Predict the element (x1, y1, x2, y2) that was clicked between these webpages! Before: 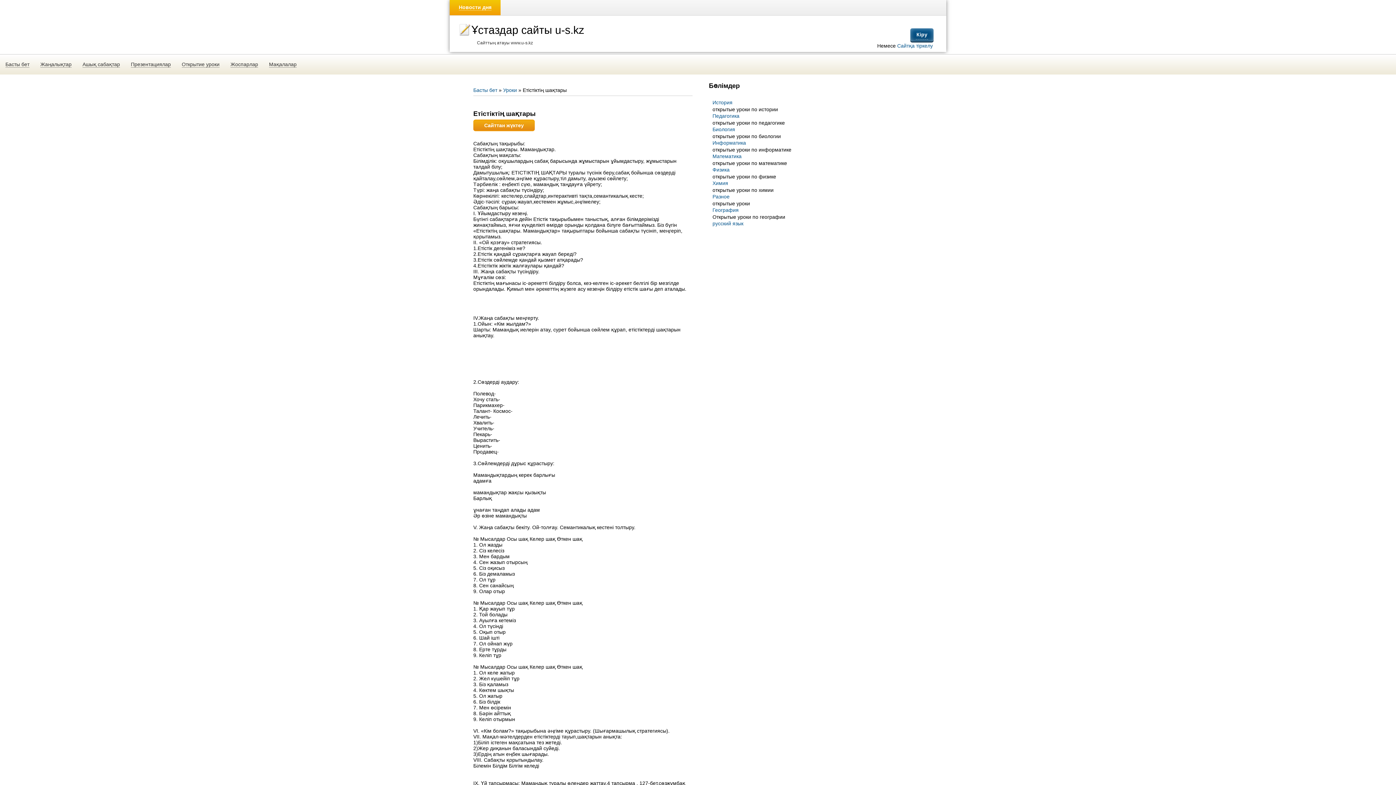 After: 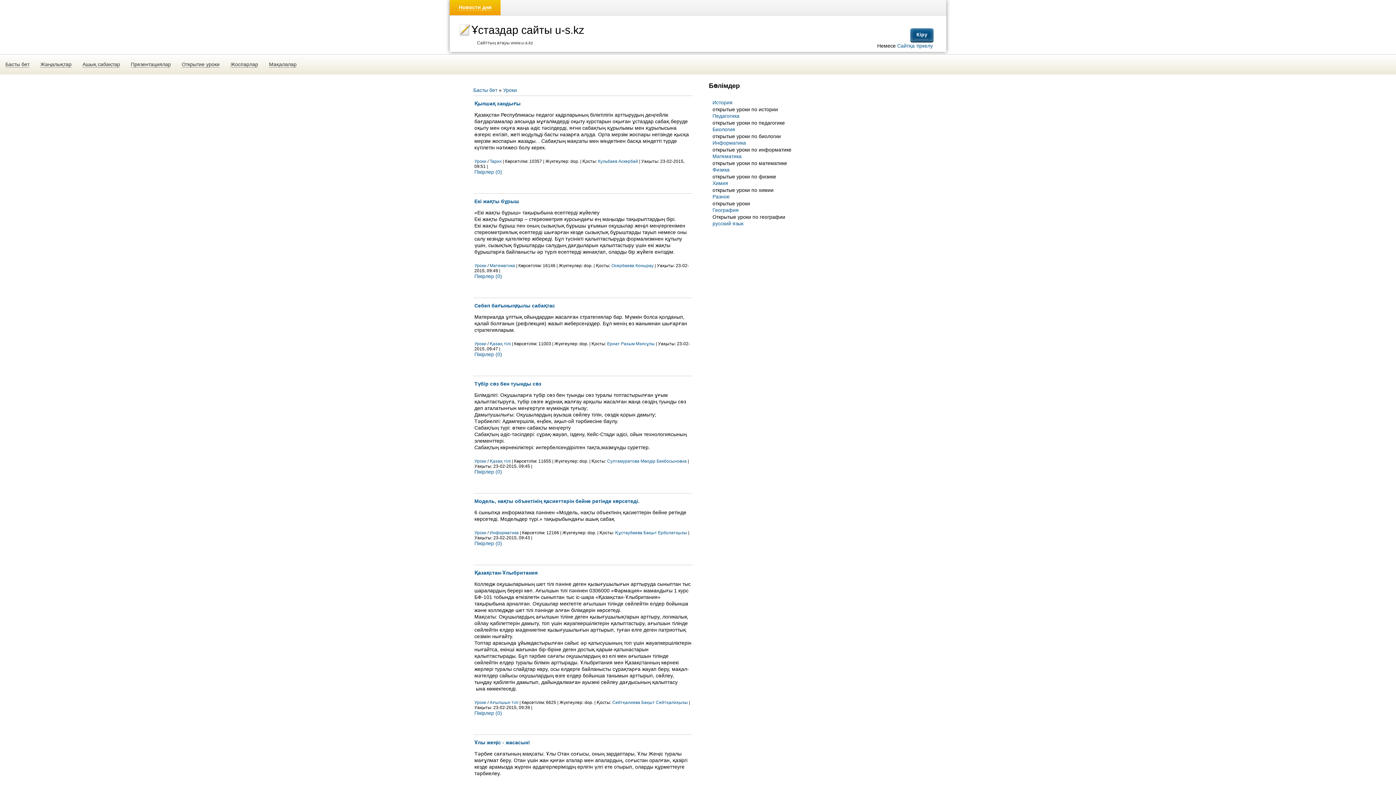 Action: label: Уроки bbox: (503, 87, 517, 93)